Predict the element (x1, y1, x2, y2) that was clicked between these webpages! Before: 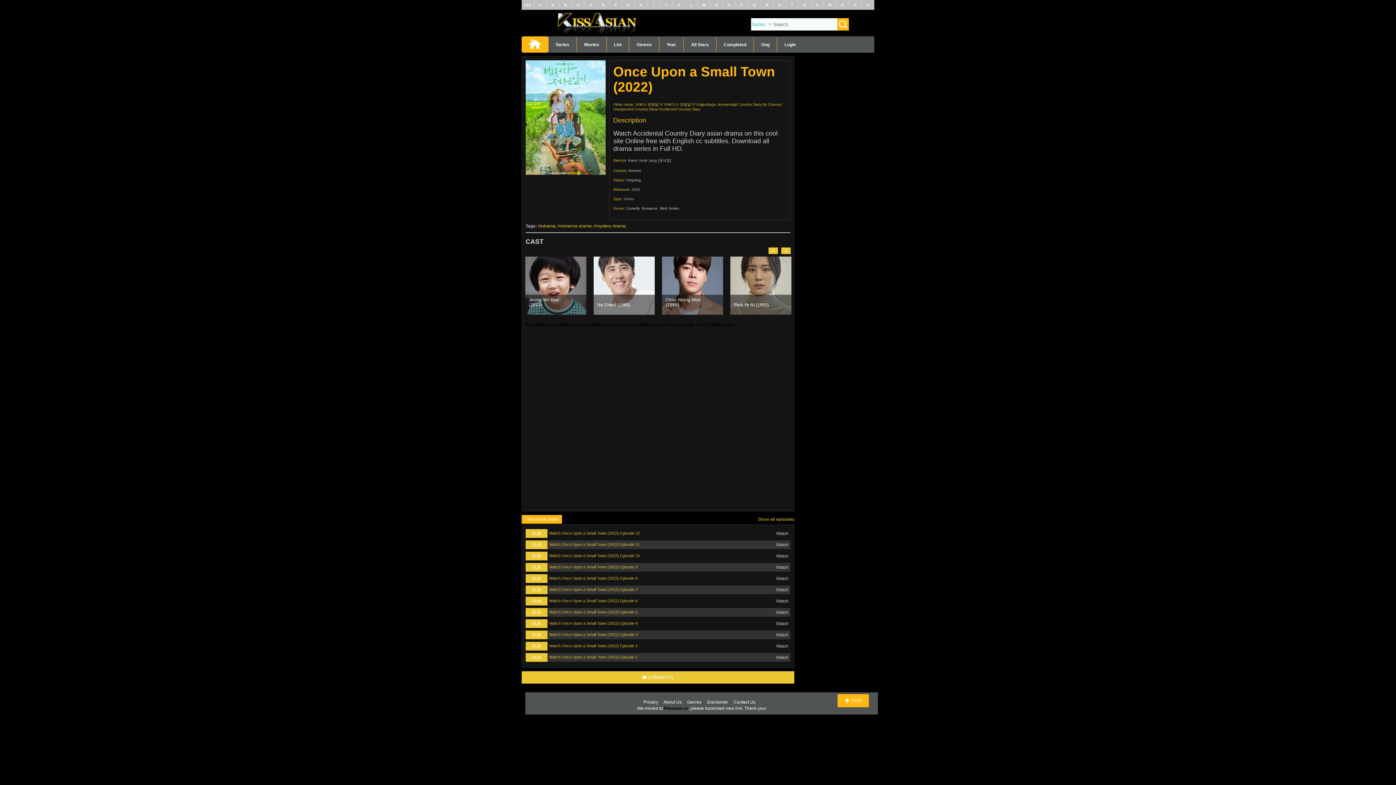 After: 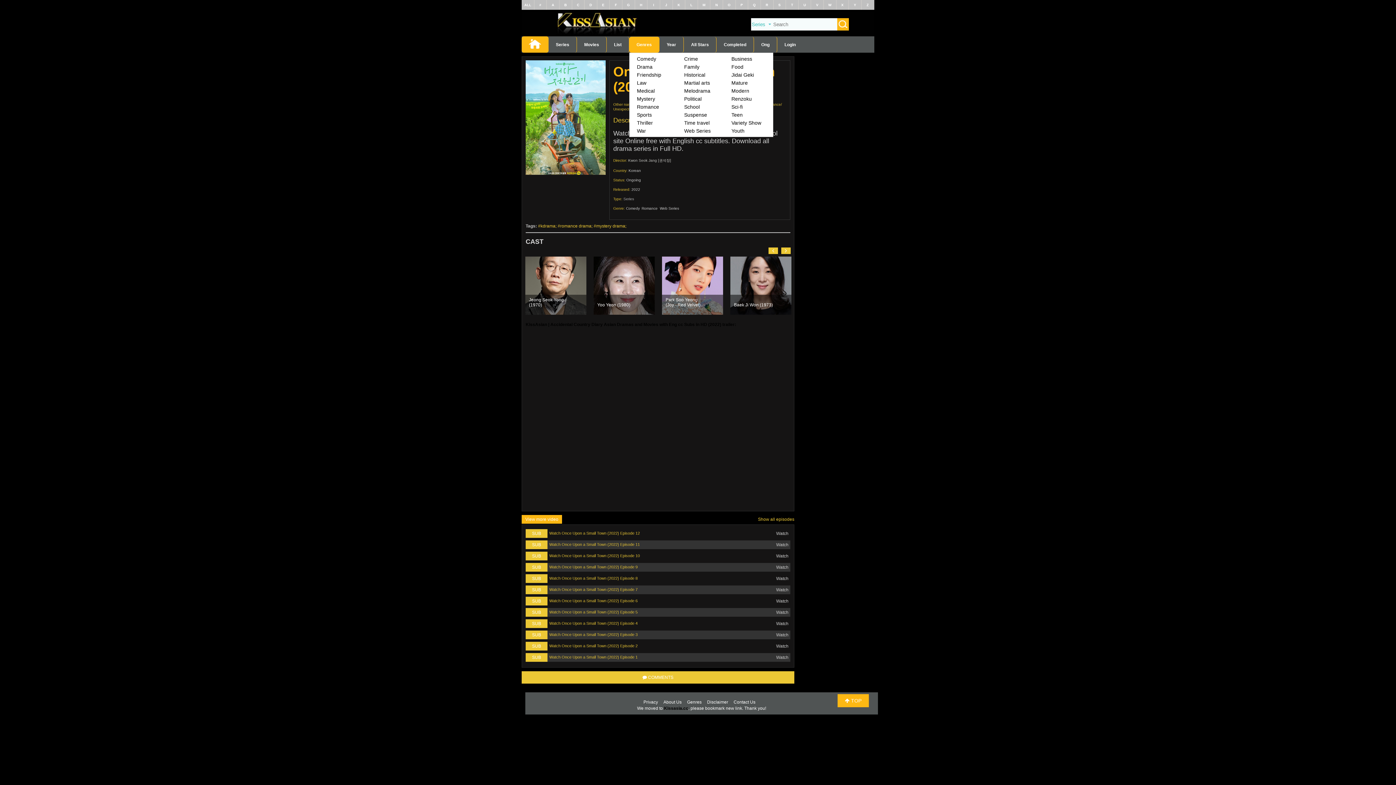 Action: bbox: (629, 36, 659, 52) label: Genres